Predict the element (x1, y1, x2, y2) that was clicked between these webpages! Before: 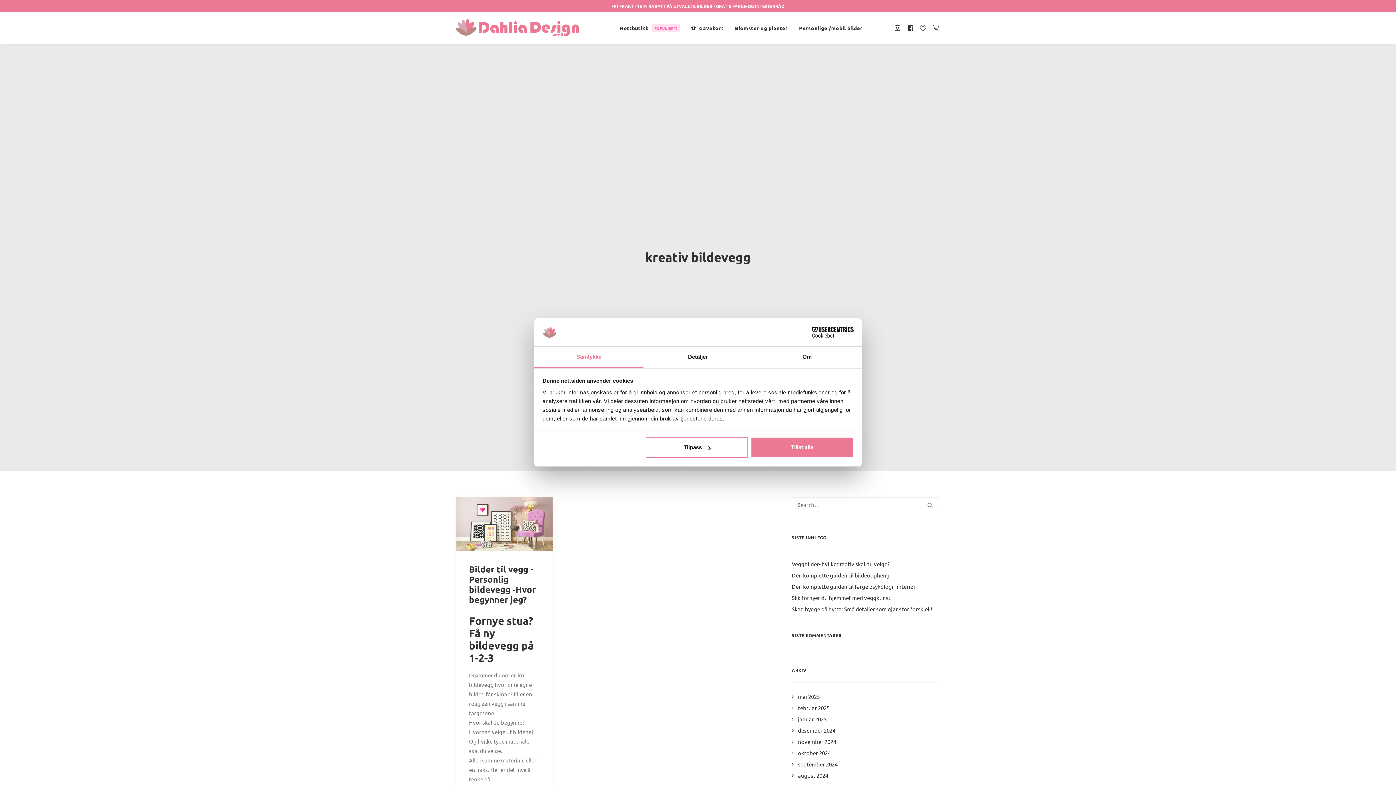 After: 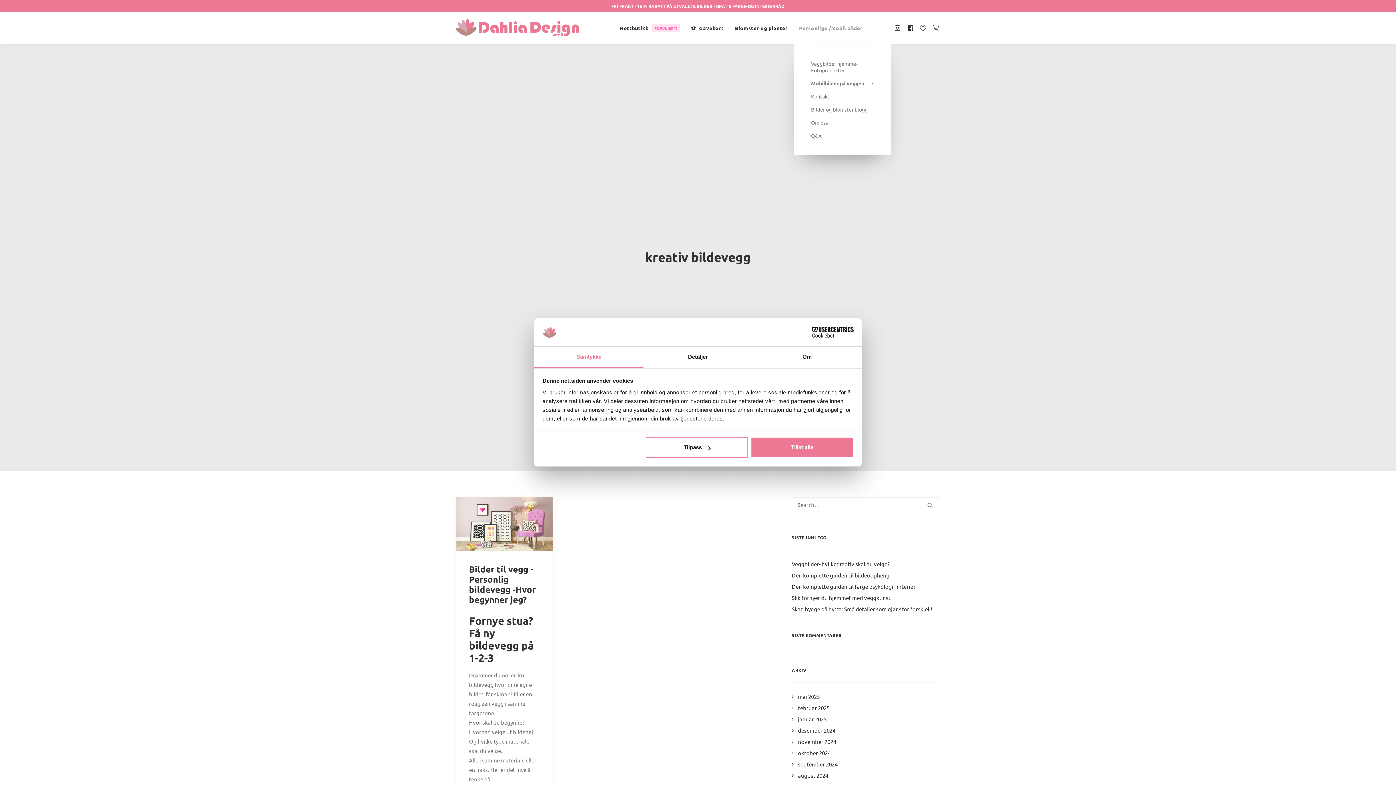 Action: bbox: (794, 12, 867, 43) label: Personlige /mobil bilder